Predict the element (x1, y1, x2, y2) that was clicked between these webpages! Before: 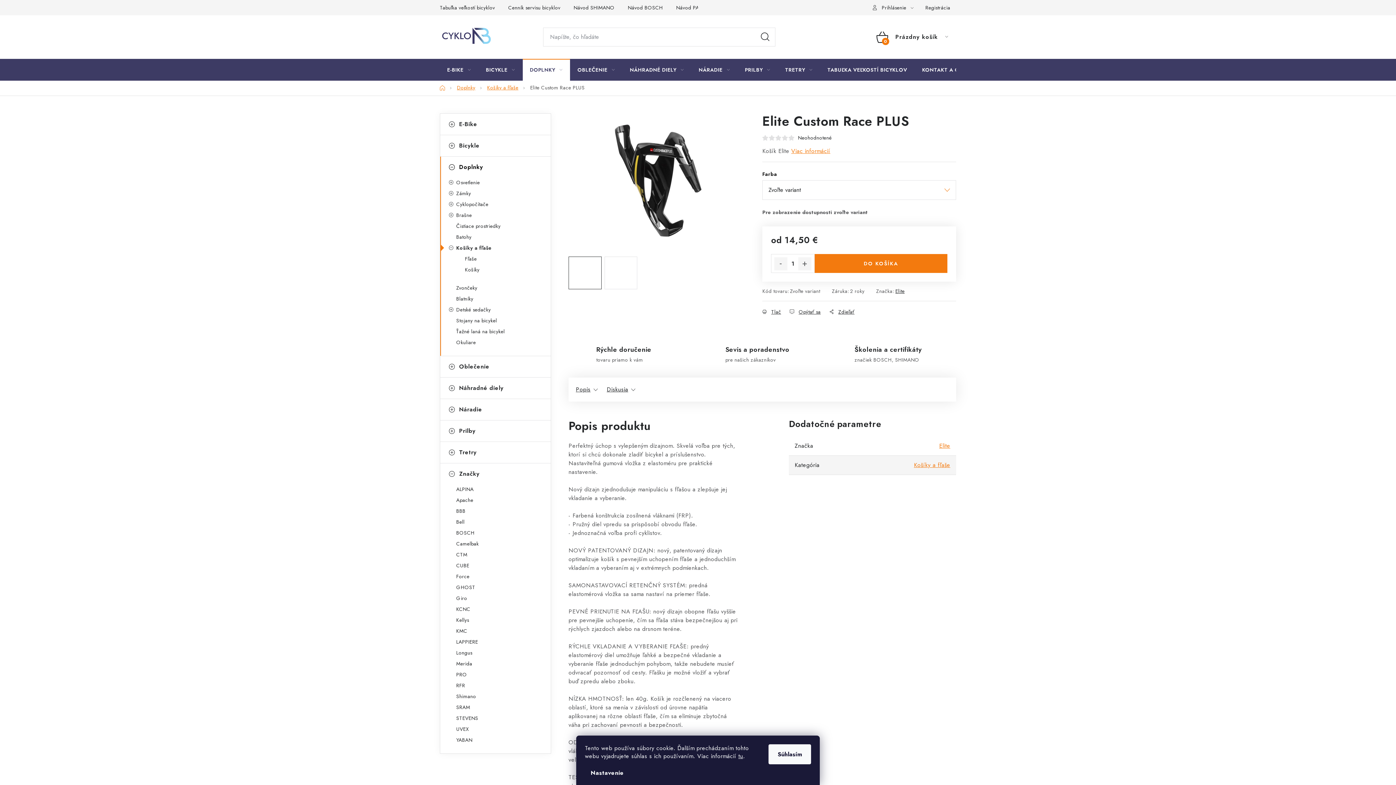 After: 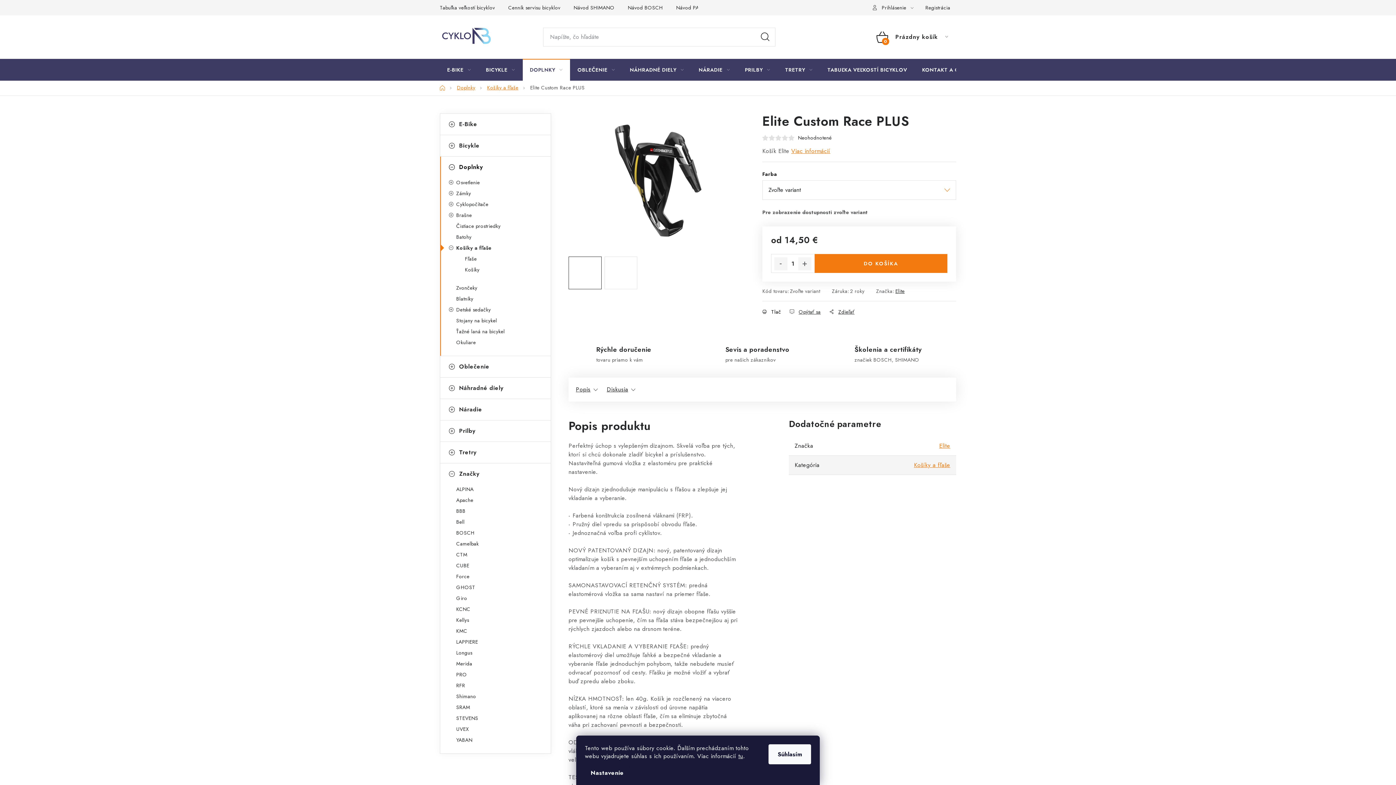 Action: bbox: (762, 307, 781, 316) label: Tlač